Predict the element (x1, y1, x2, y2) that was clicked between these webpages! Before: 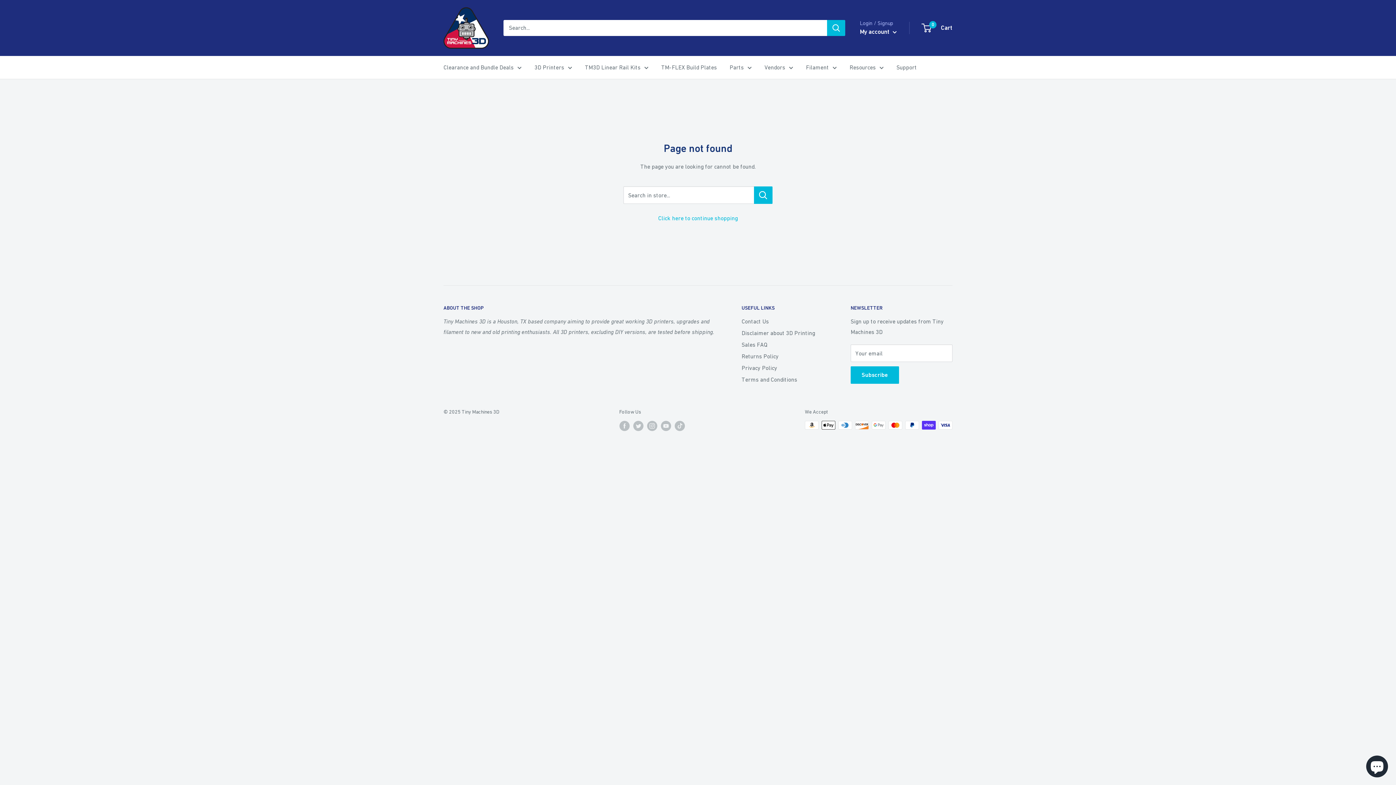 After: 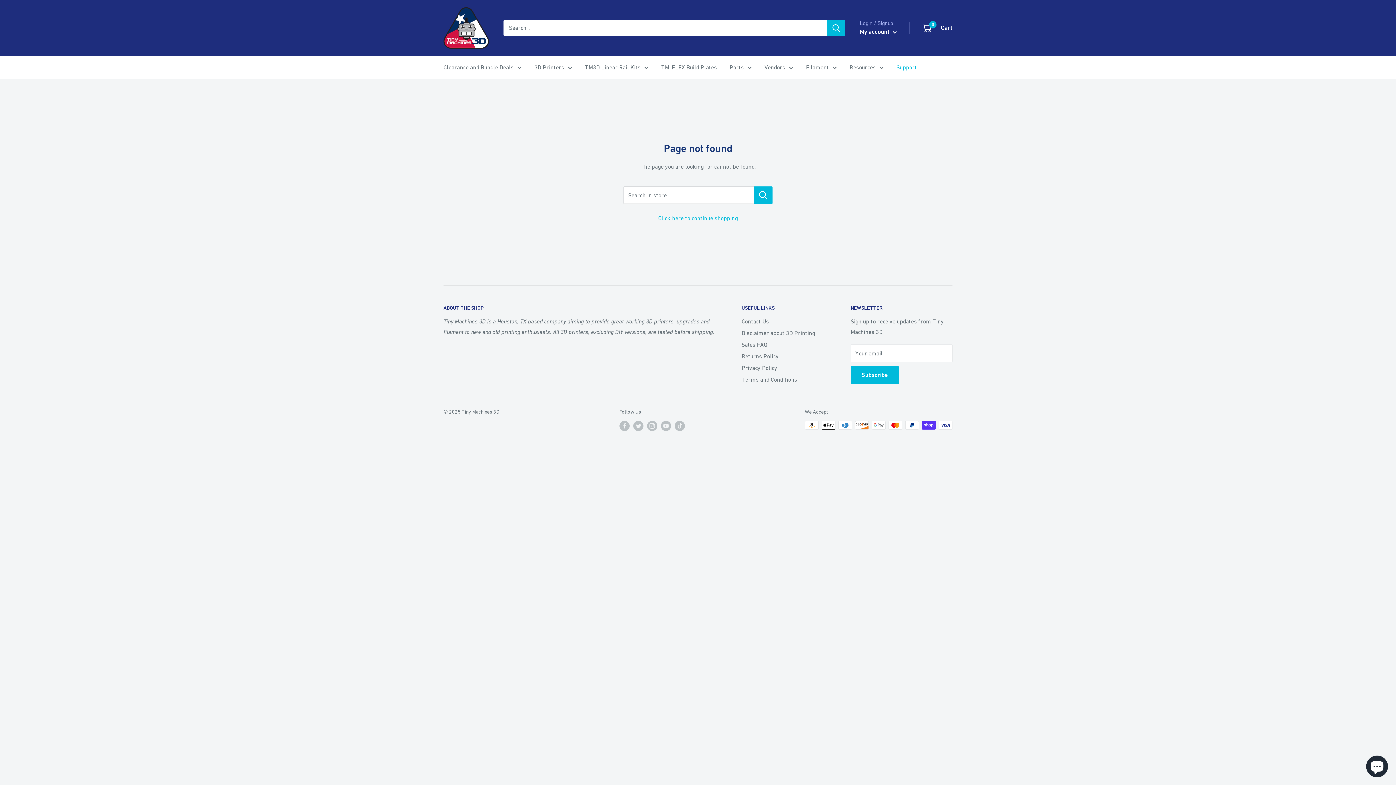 Action: label: Support bbox: (896, 62, 917, 72)